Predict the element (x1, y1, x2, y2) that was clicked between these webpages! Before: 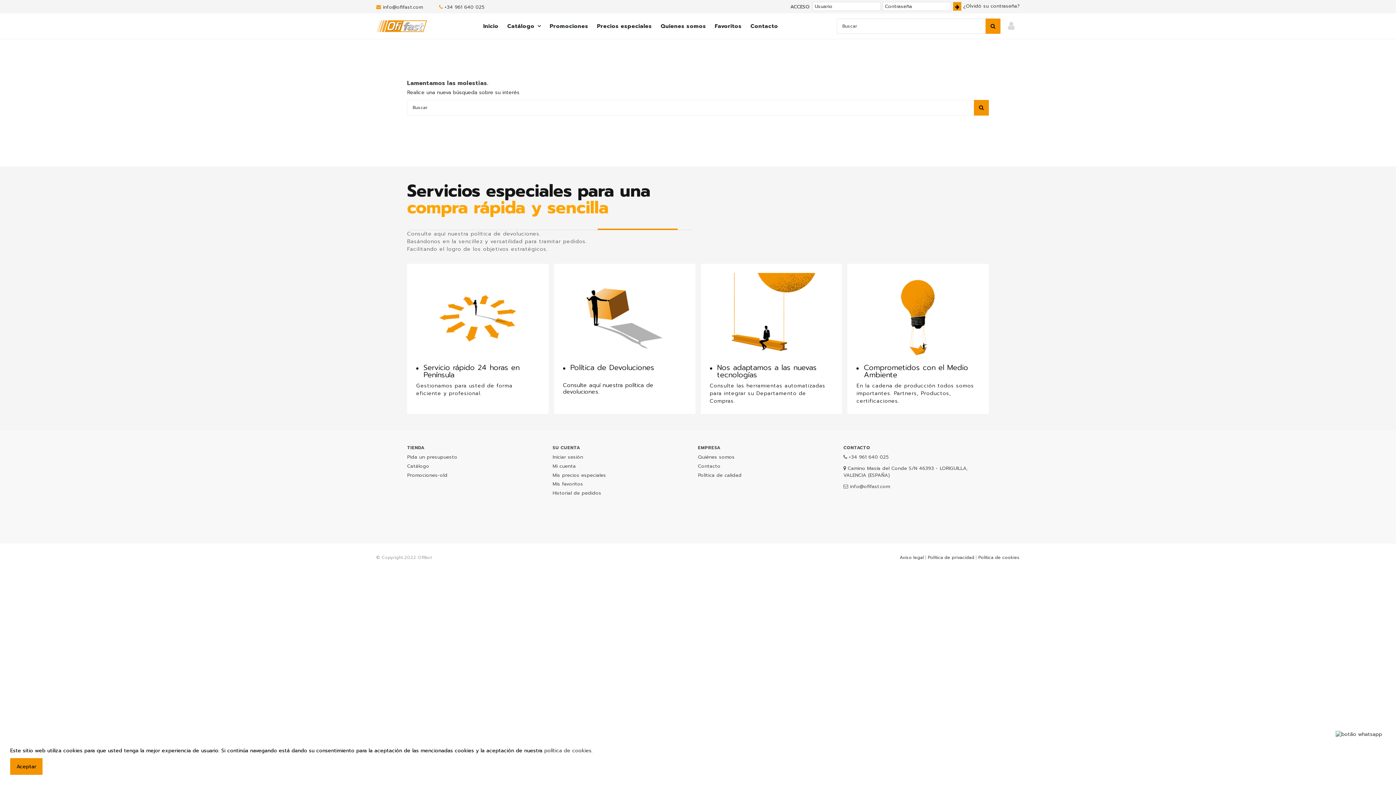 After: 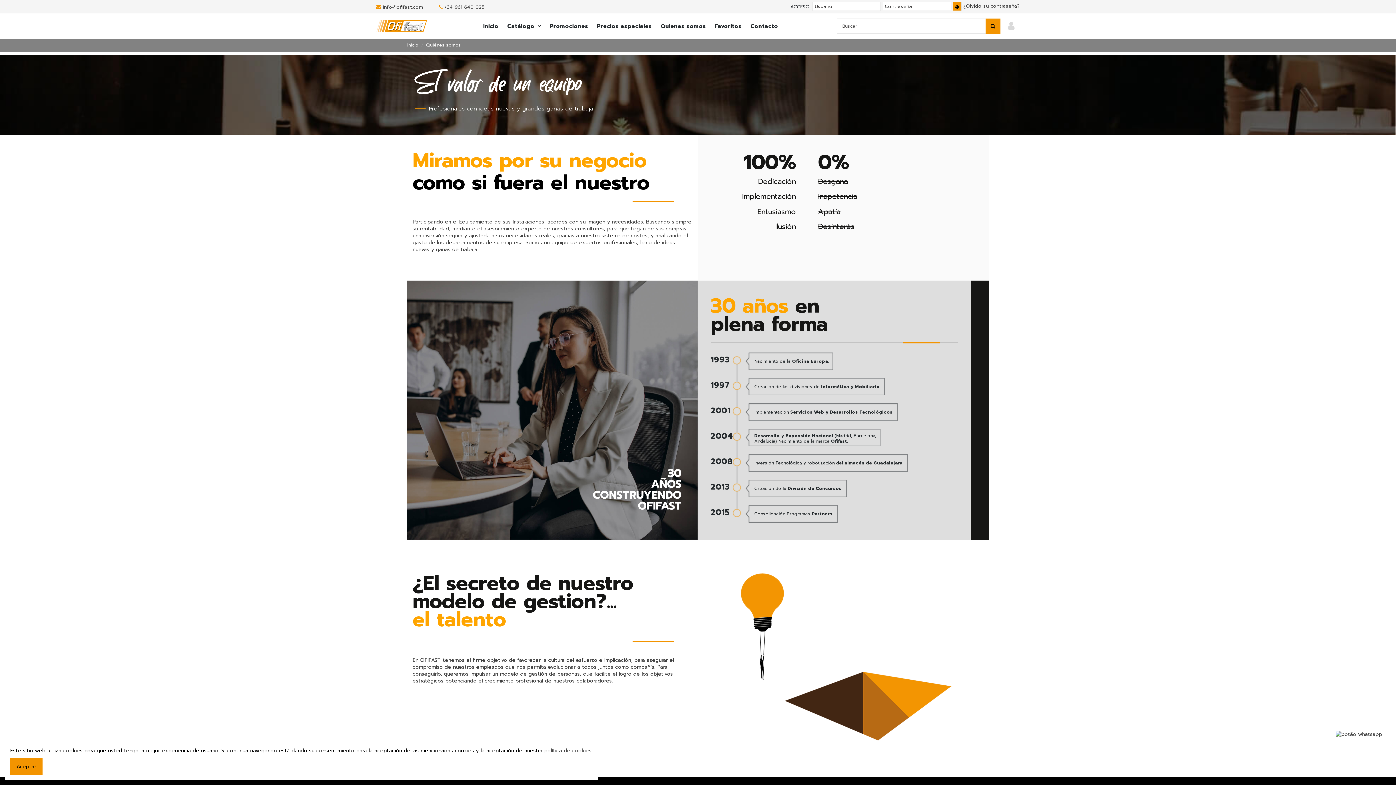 Action: bbox: (698, 453, 734, 460) label: Quiénes somos